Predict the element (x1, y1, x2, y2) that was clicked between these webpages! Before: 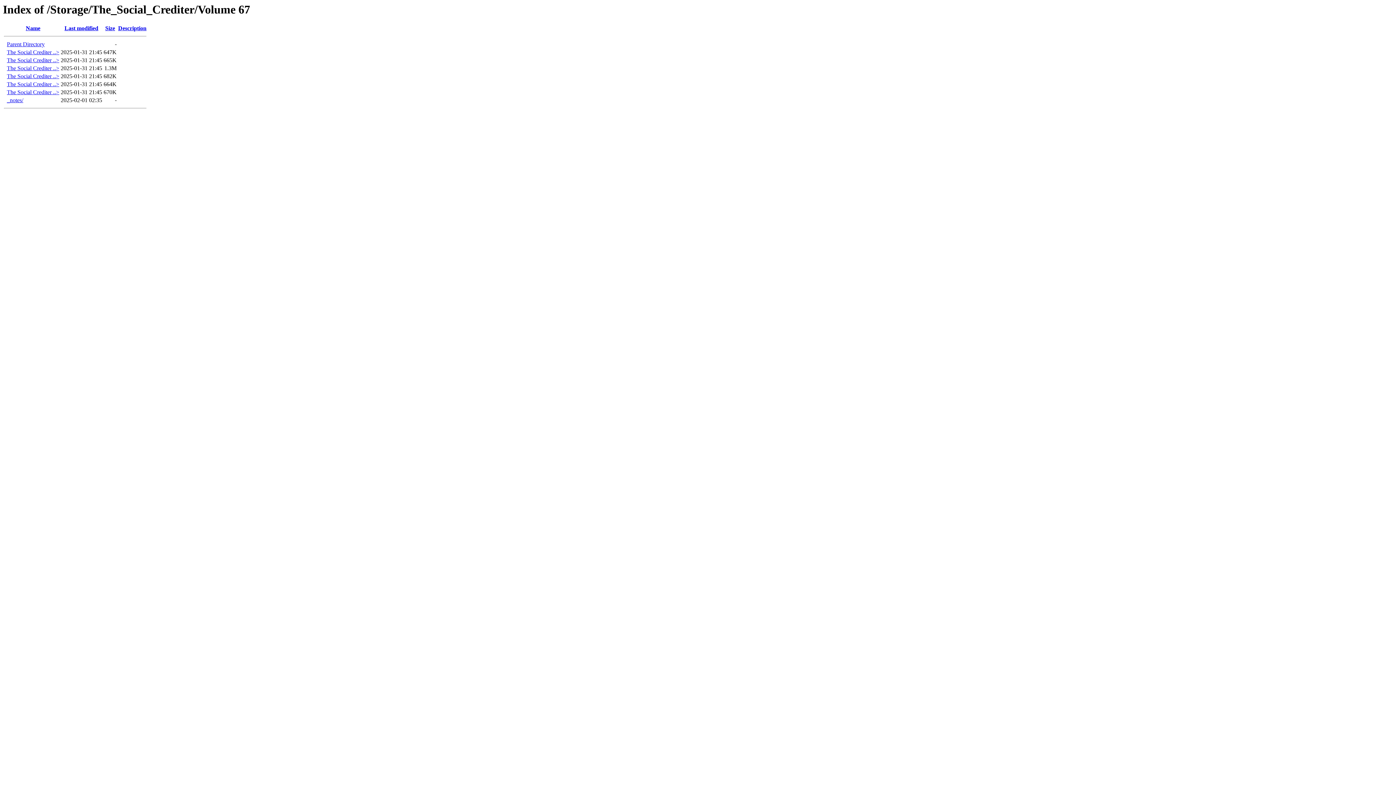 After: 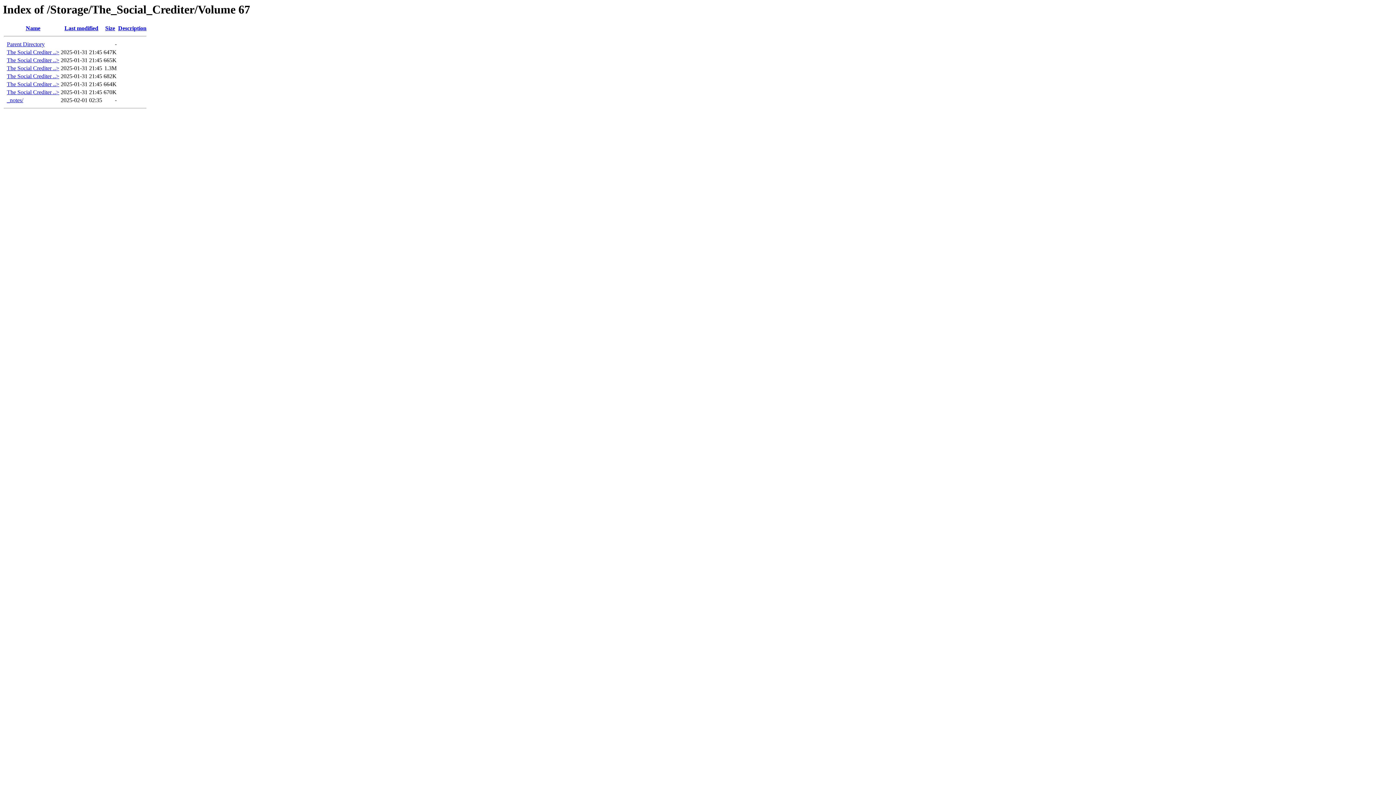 Action: label: The Social Crediter ..> bbox: (6, 81, 59, 87)